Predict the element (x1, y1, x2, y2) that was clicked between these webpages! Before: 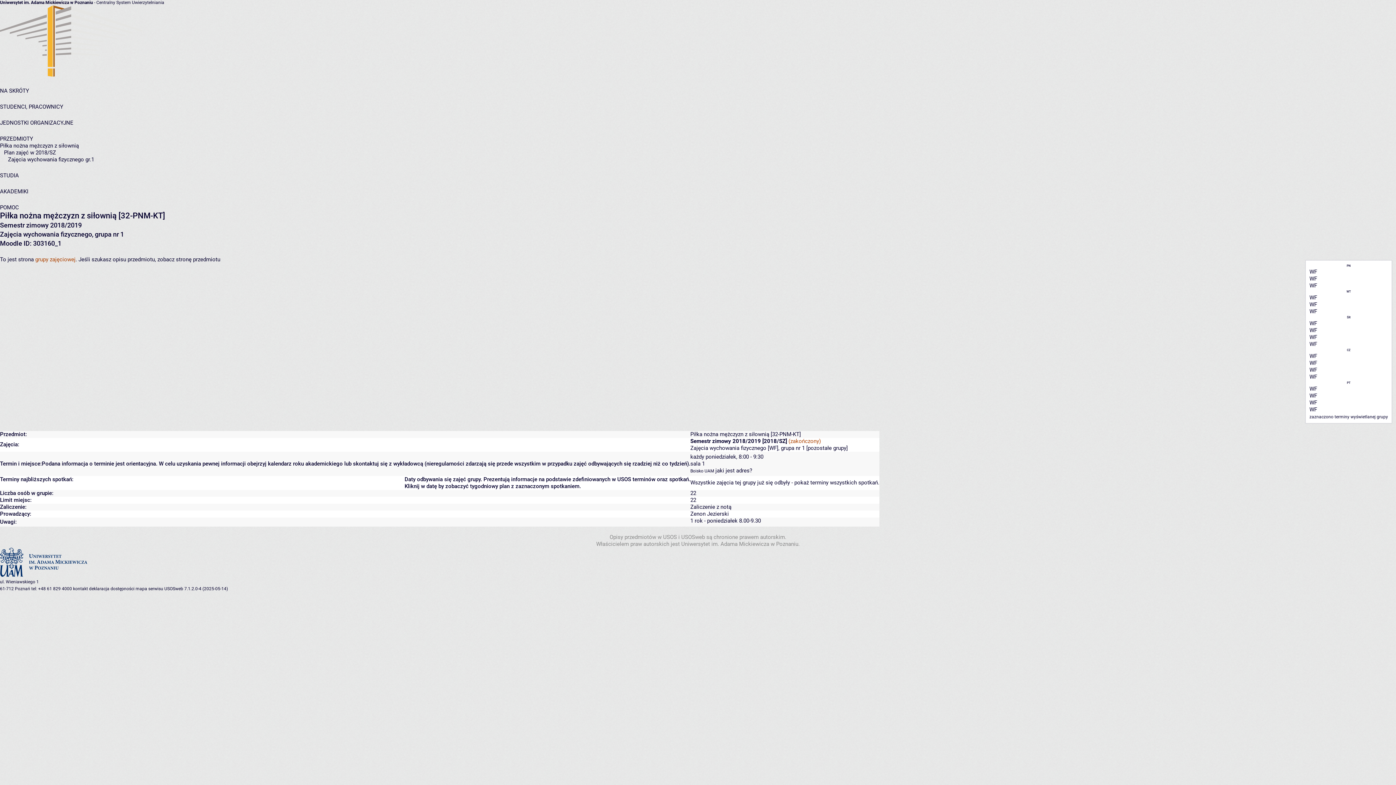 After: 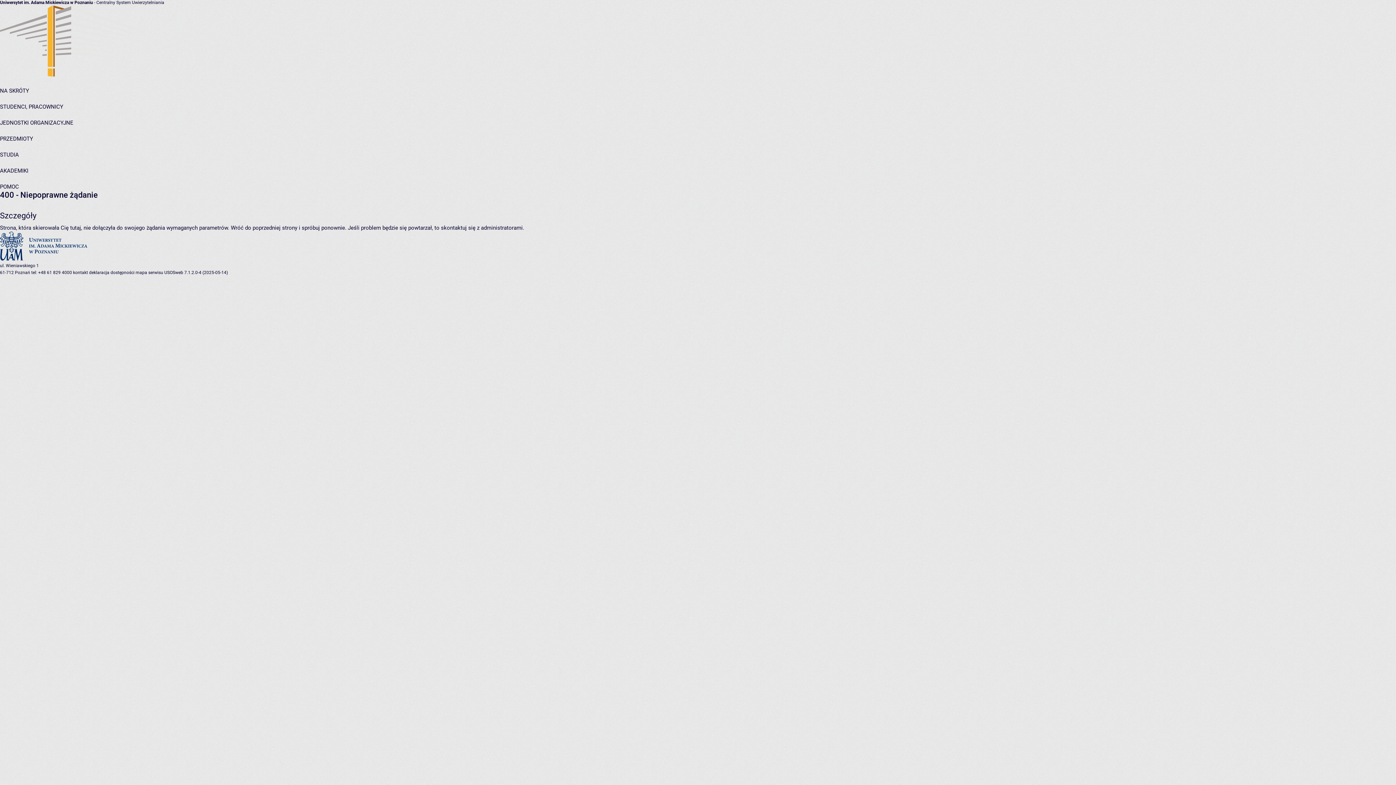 Action: bbox: (690, 510, 729, 517) label: Zenon Jezierski